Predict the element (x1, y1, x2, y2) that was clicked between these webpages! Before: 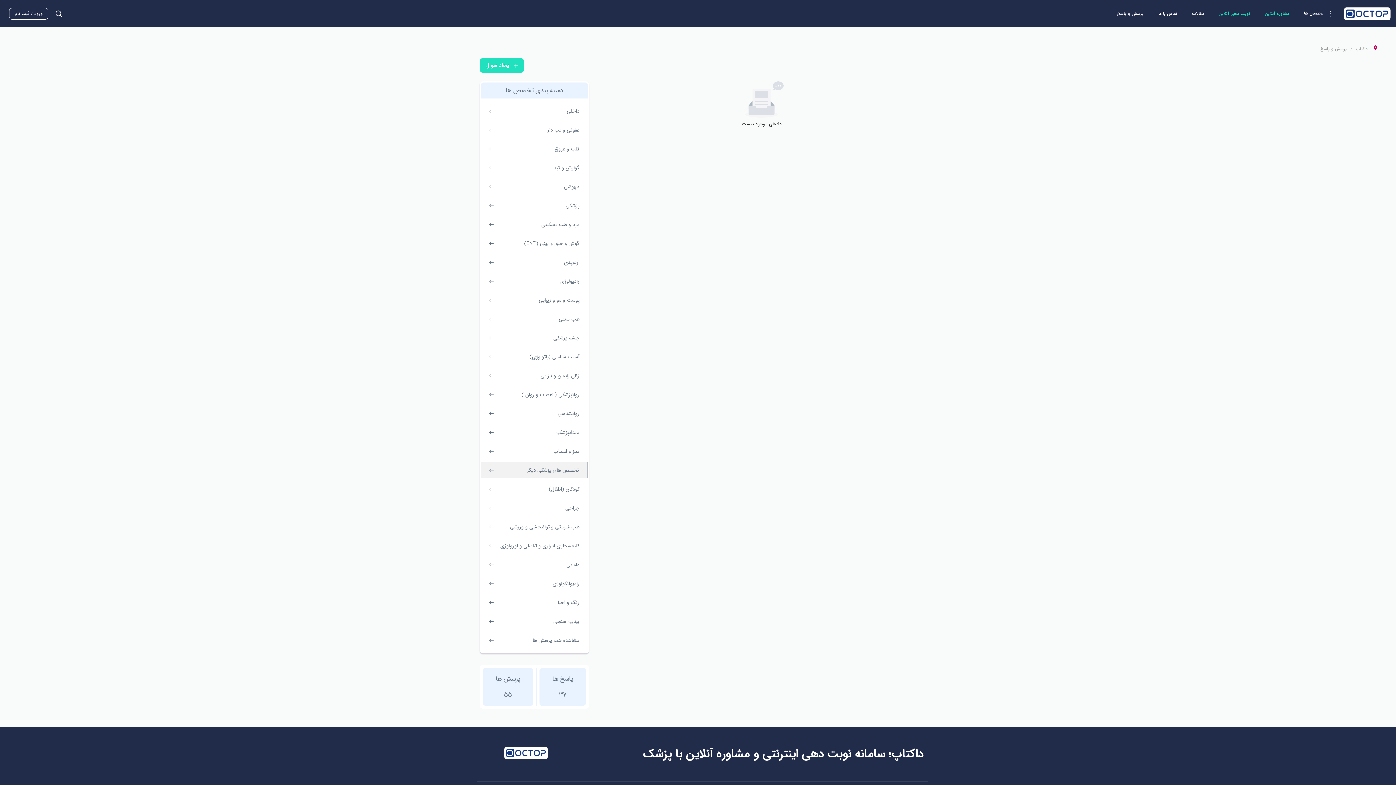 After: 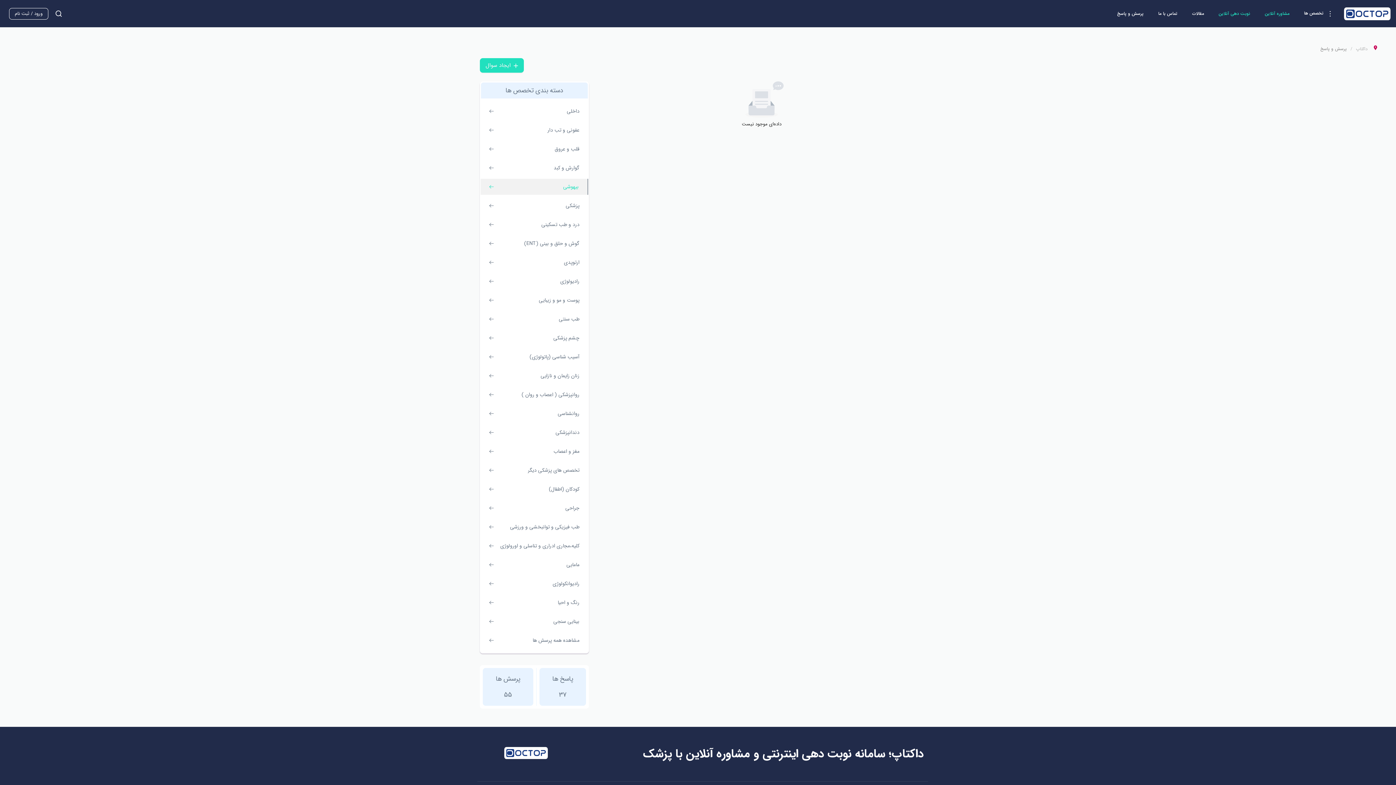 Action: bbox: (480, 178, 588, 194) label: بیهوشی